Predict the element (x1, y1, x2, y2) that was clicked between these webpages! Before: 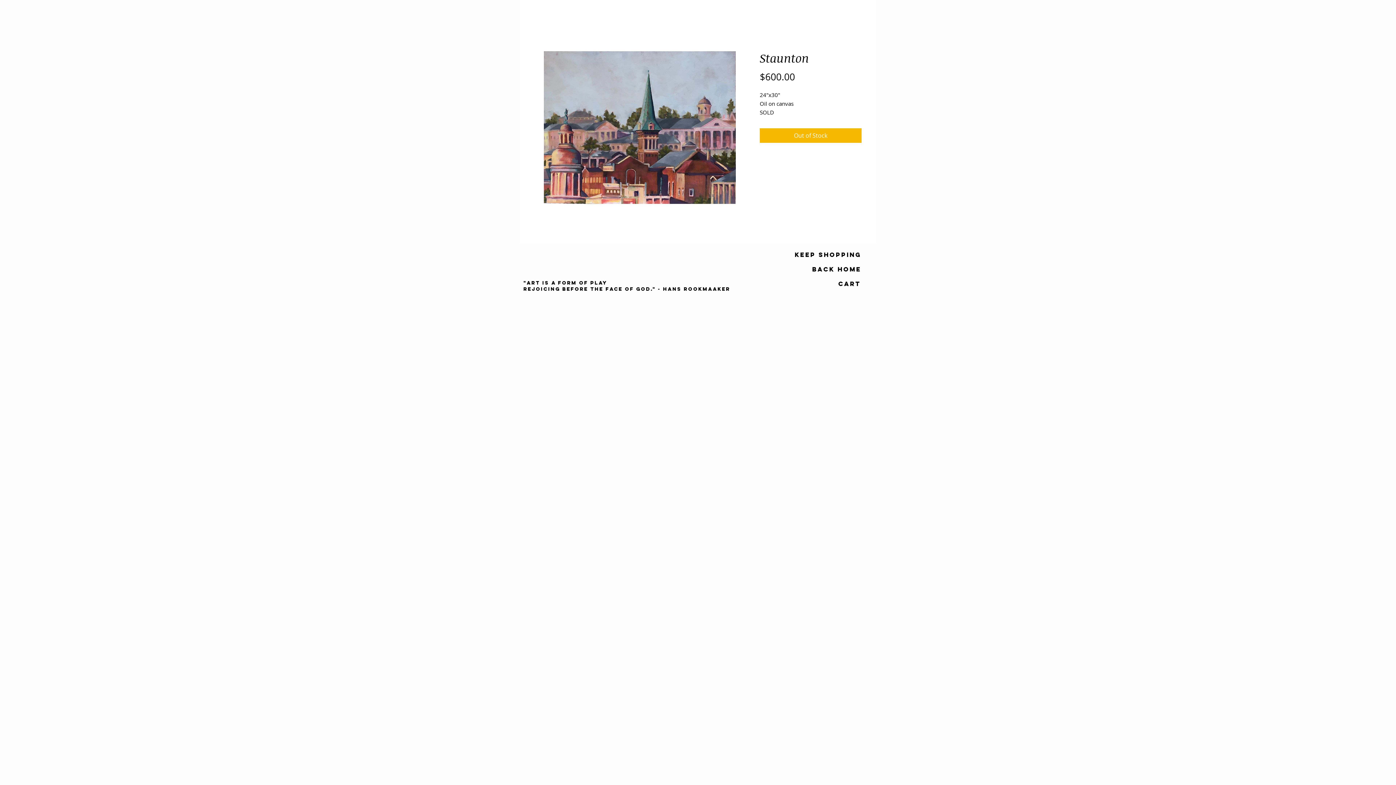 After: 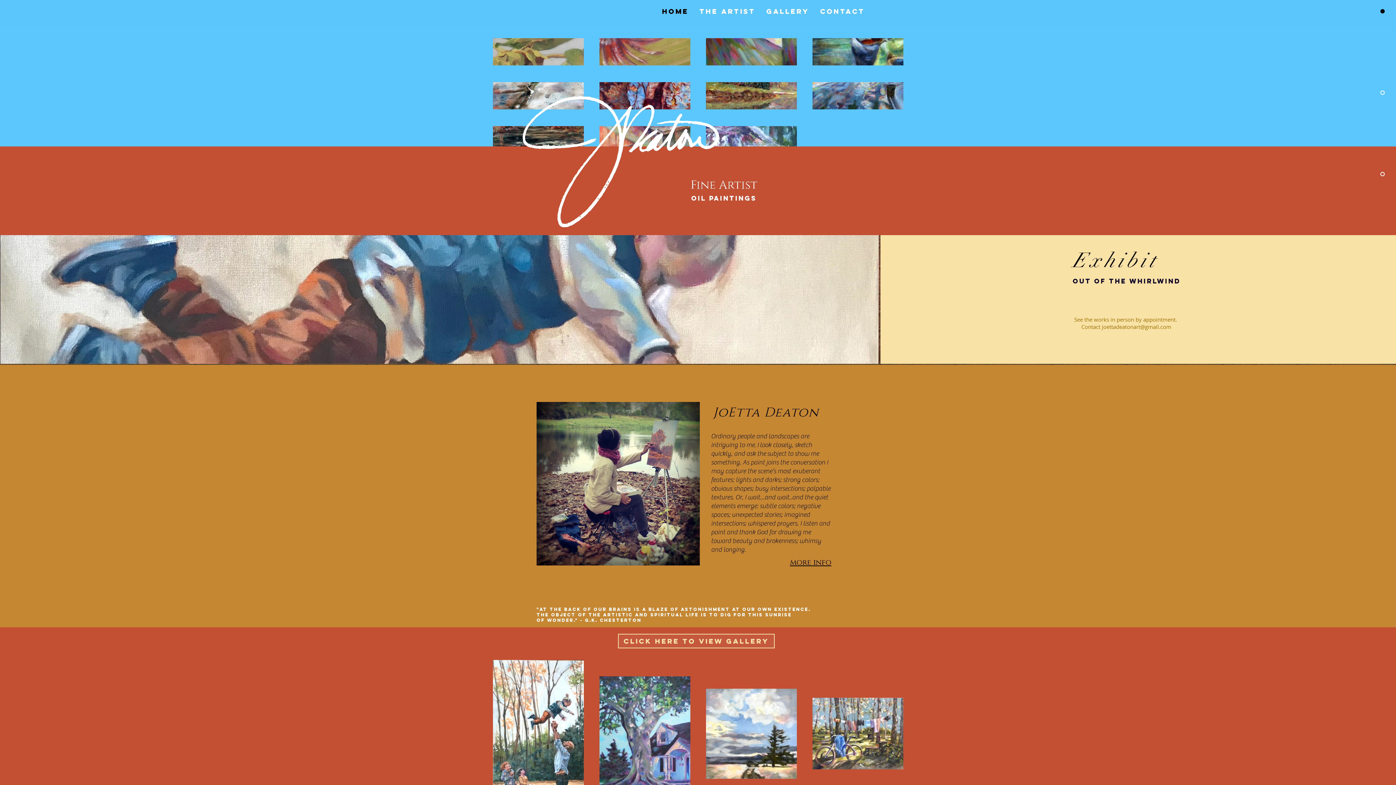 Action: label: Back Home bbox: (812, 262, 861, 276)